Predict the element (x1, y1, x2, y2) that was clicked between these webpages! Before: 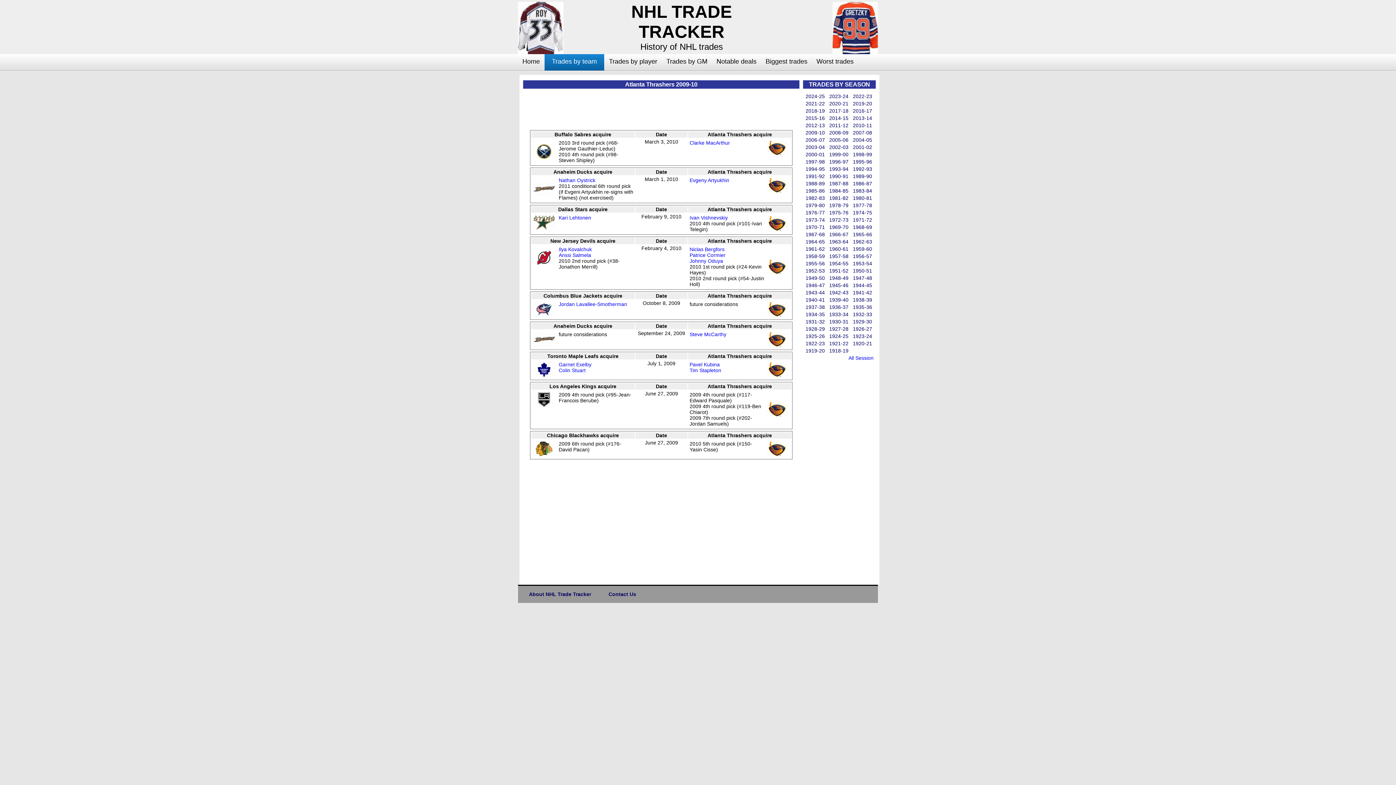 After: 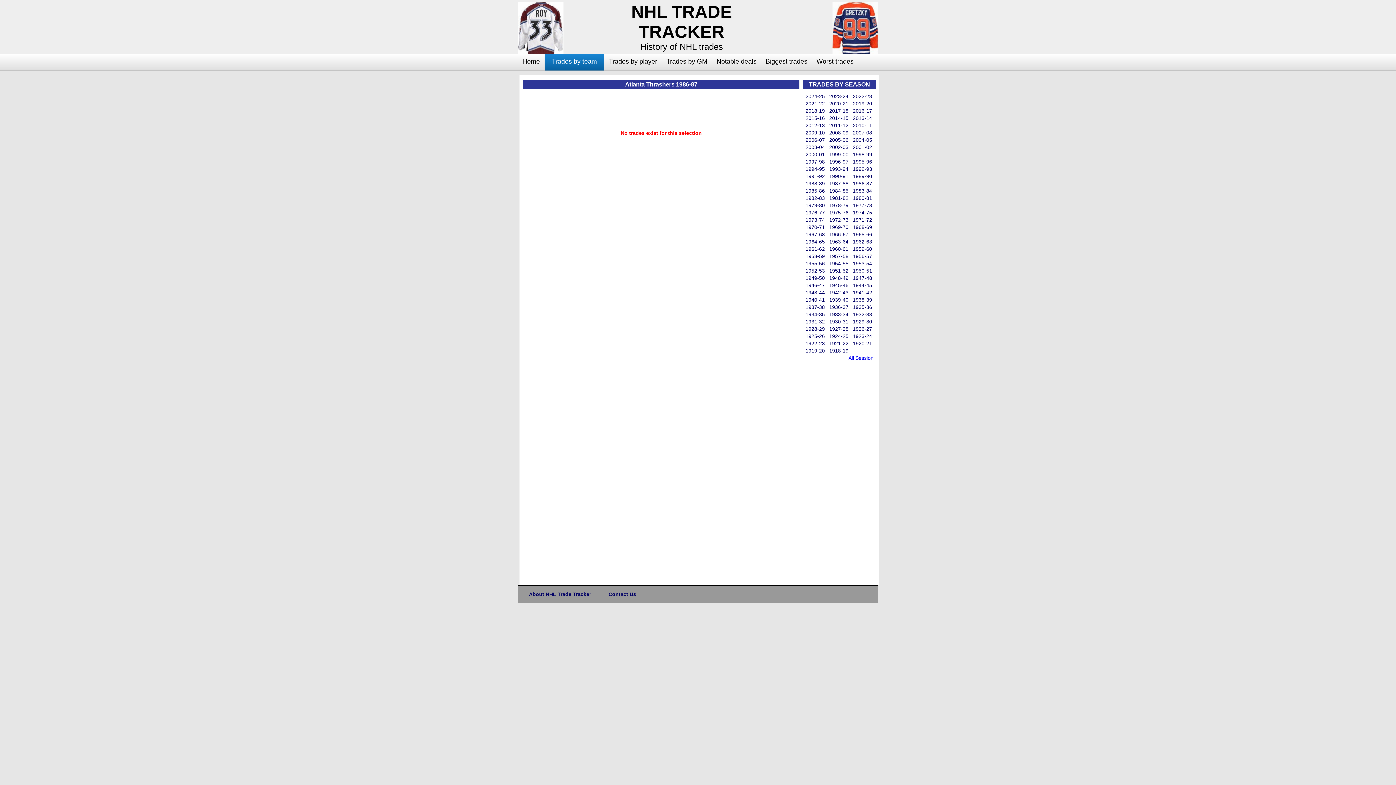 Action: bbox: (853, 180, 872, 186) label: 1986-87